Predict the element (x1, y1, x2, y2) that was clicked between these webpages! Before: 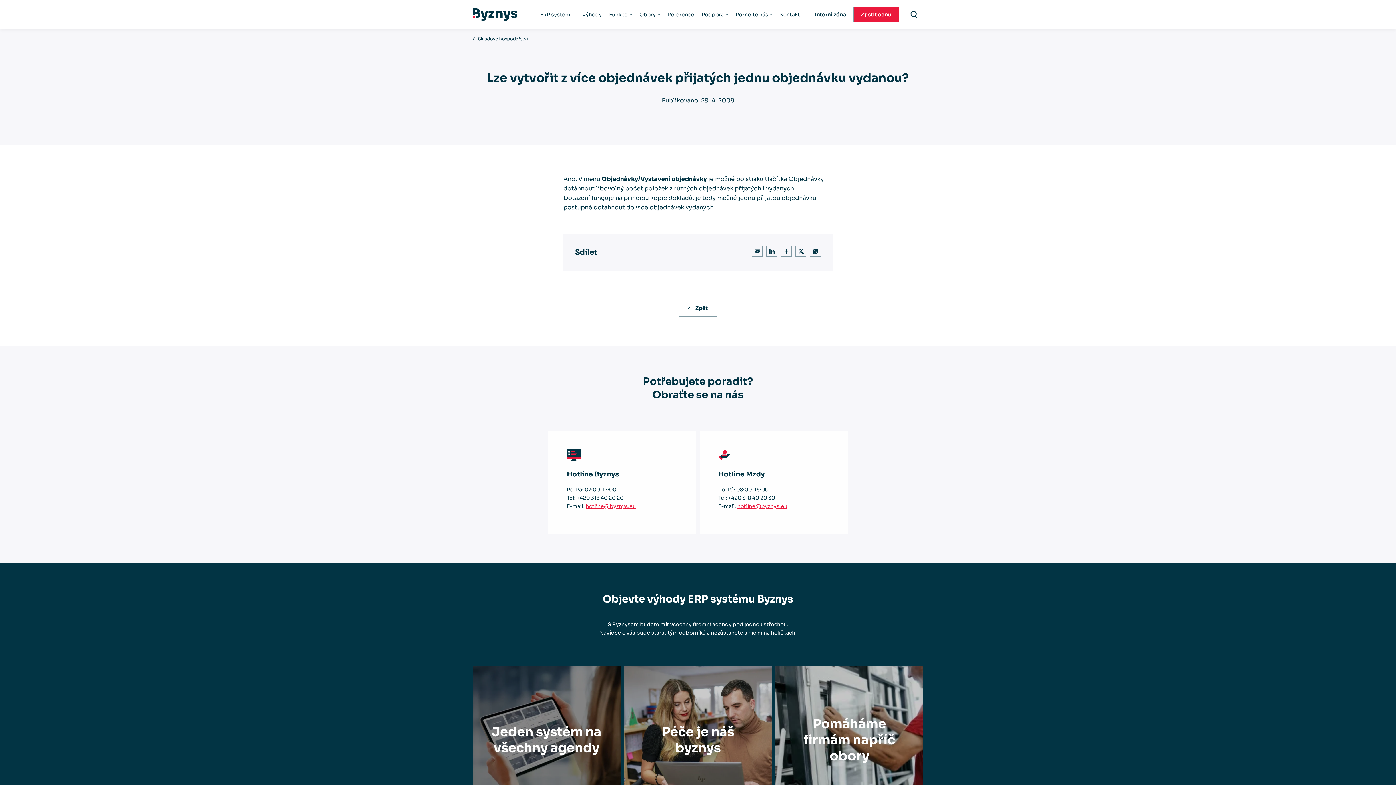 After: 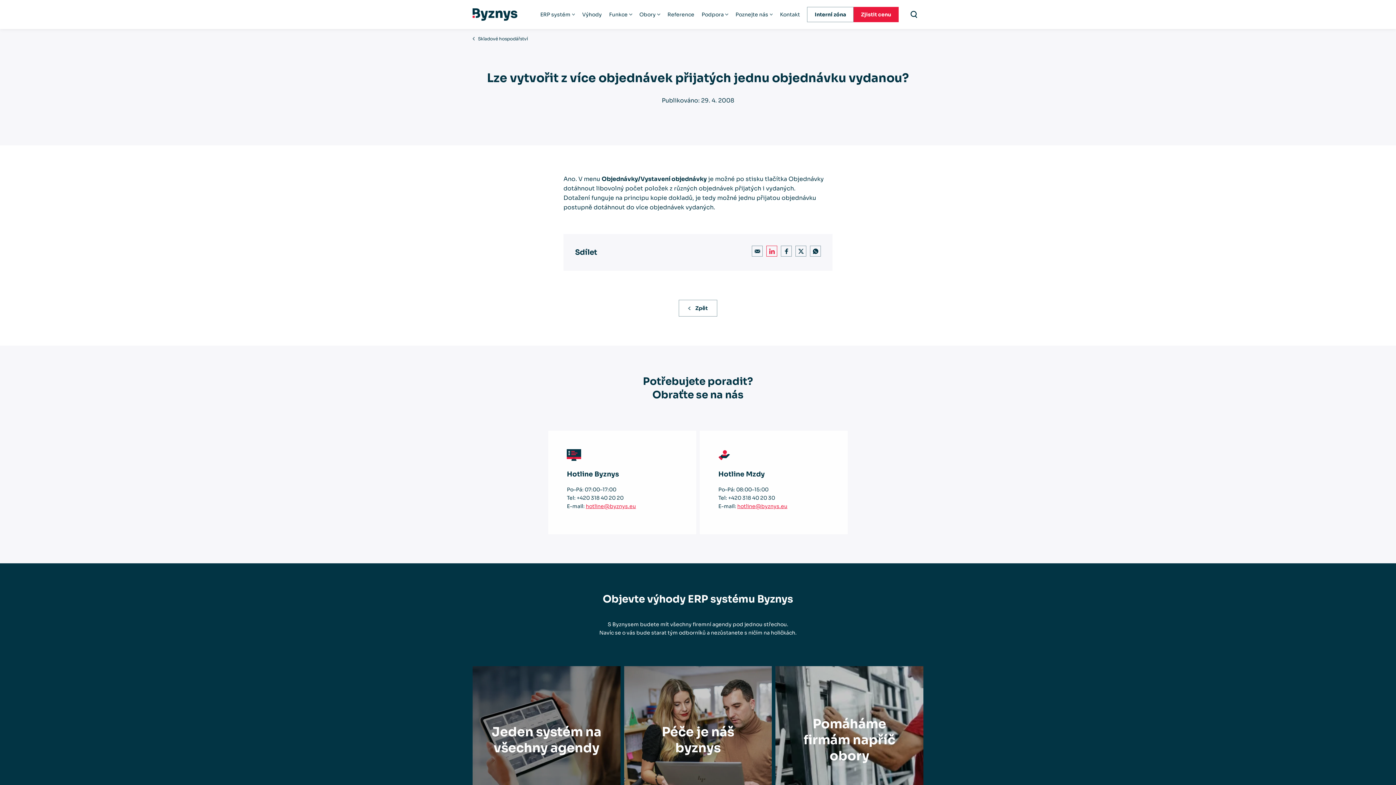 Action: bbox: (766, 245, 777, 256) label: LinkedIn